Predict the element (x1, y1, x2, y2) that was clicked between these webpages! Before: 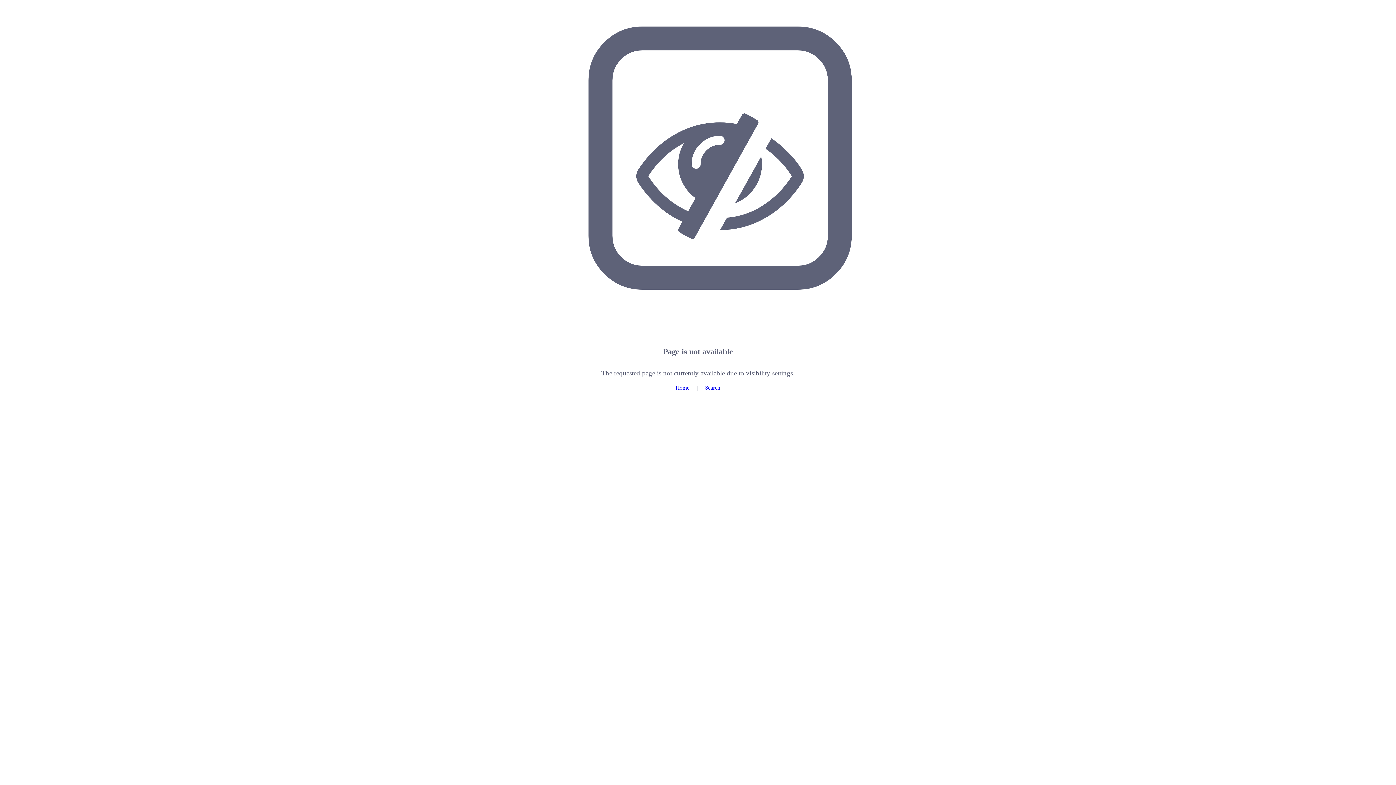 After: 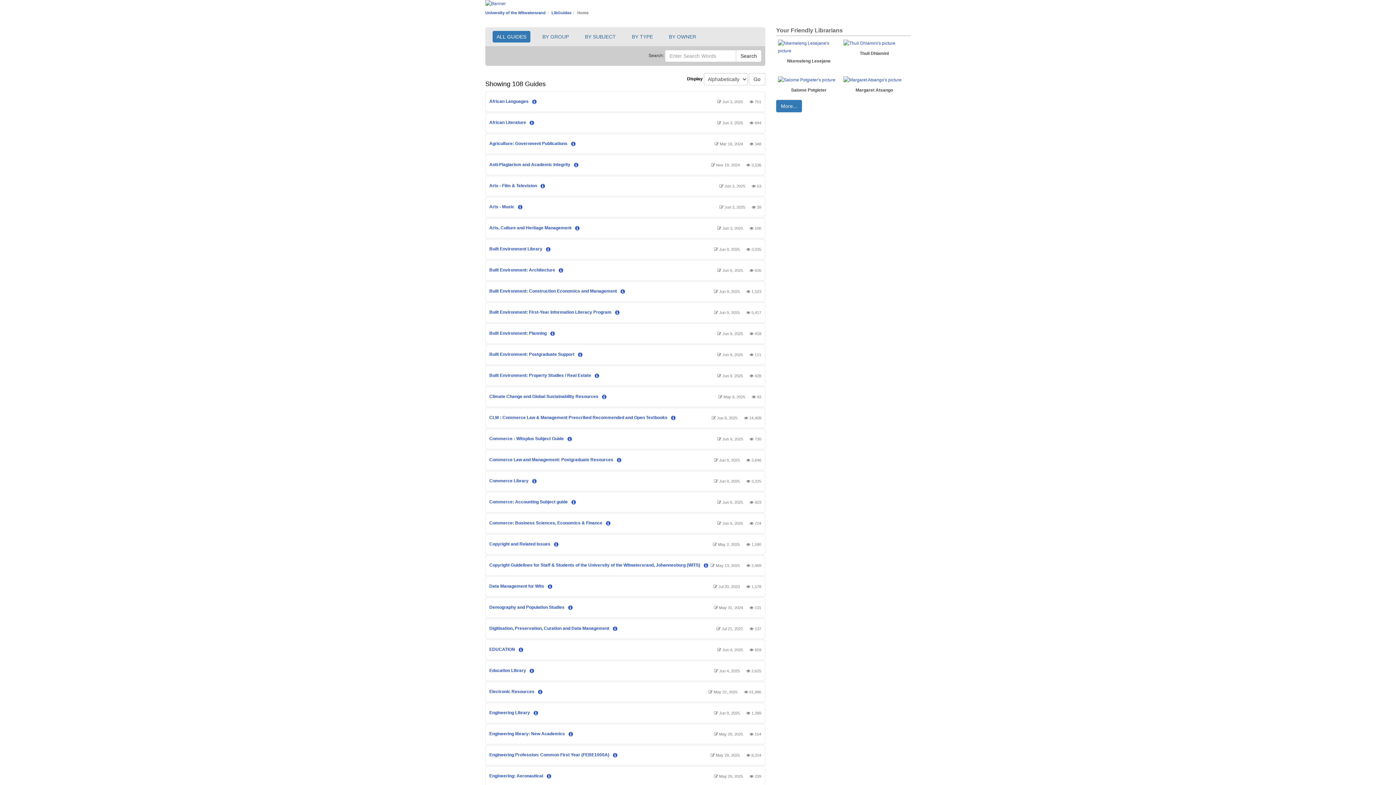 Action: label: Home bbox: (675, 384, 689, 390)